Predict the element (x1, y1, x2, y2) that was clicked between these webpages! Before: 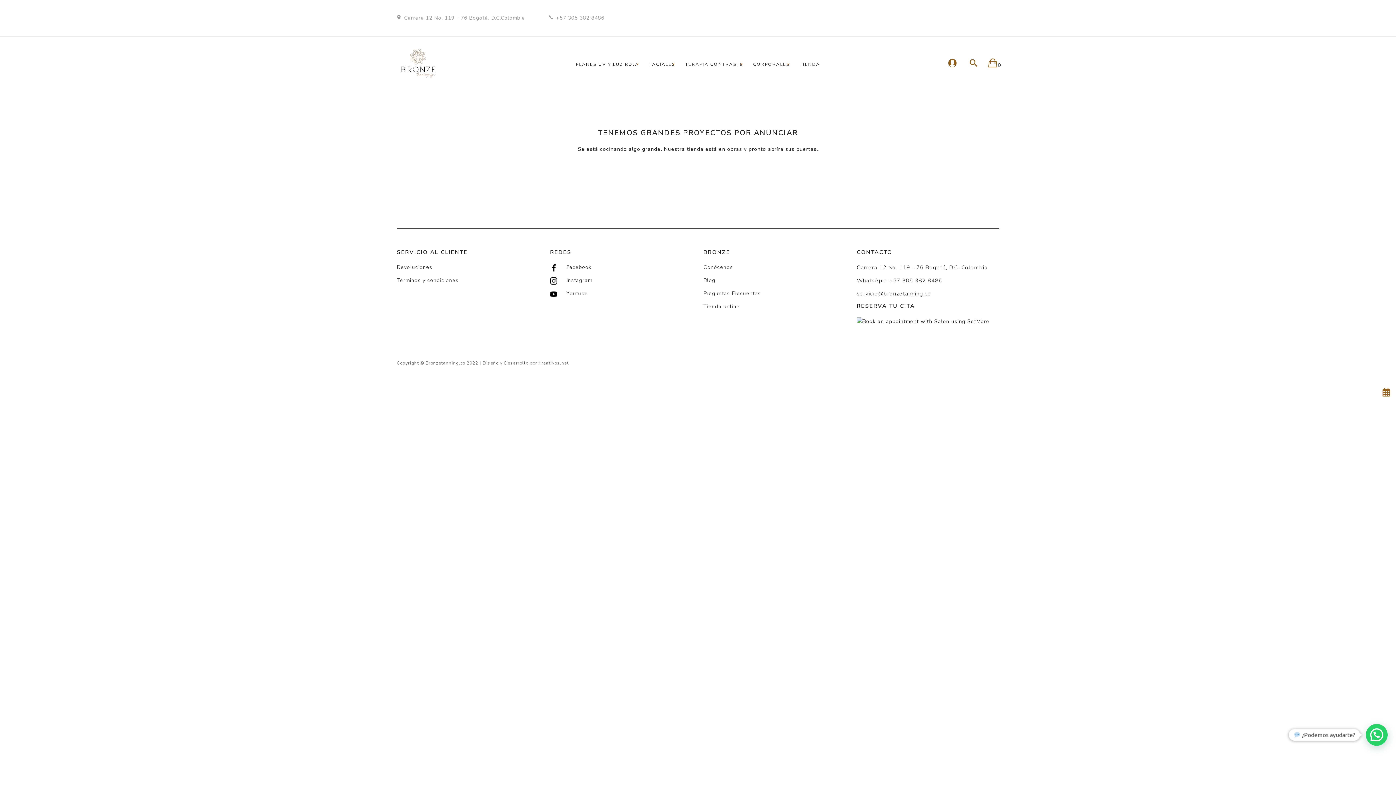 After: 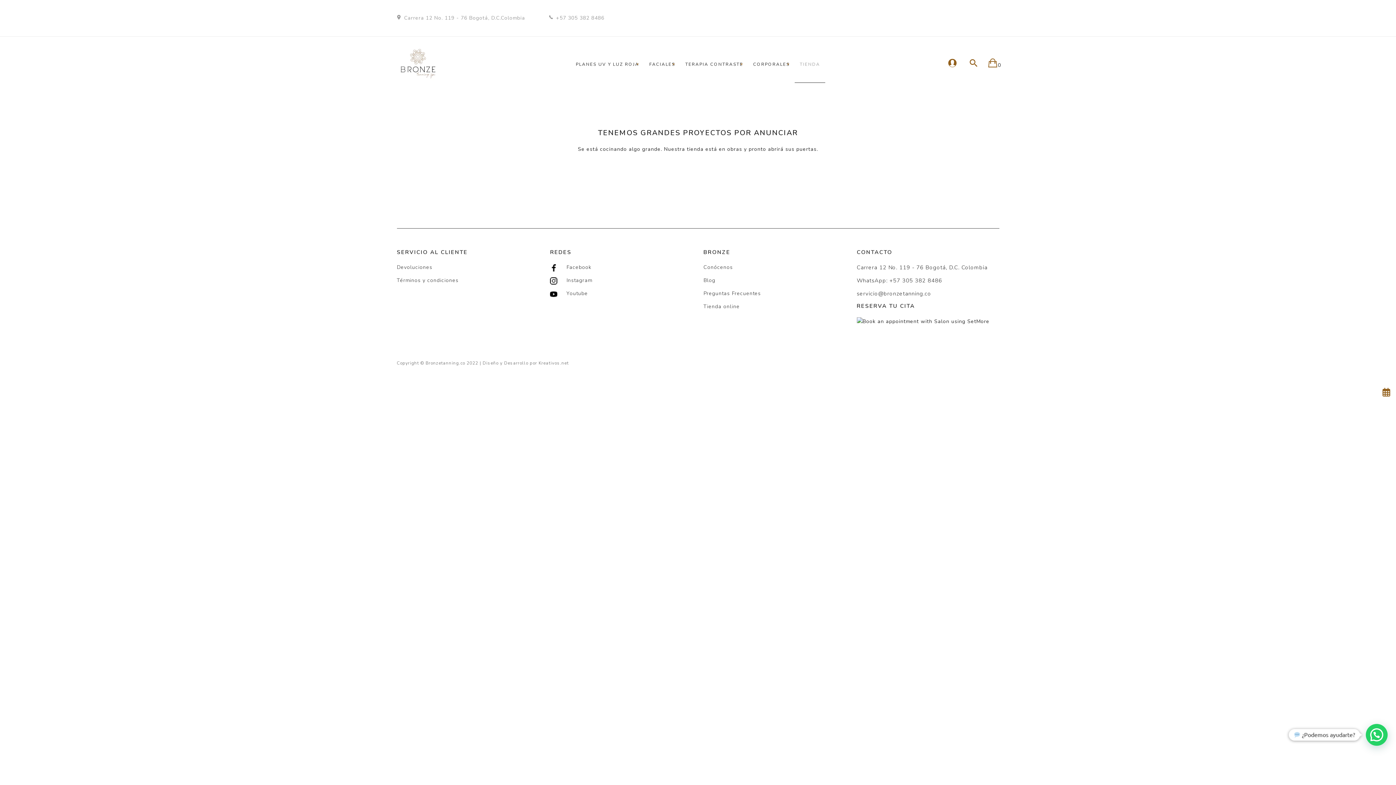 Action: label: TIENDA bbox: (794, 45, 825, 82)